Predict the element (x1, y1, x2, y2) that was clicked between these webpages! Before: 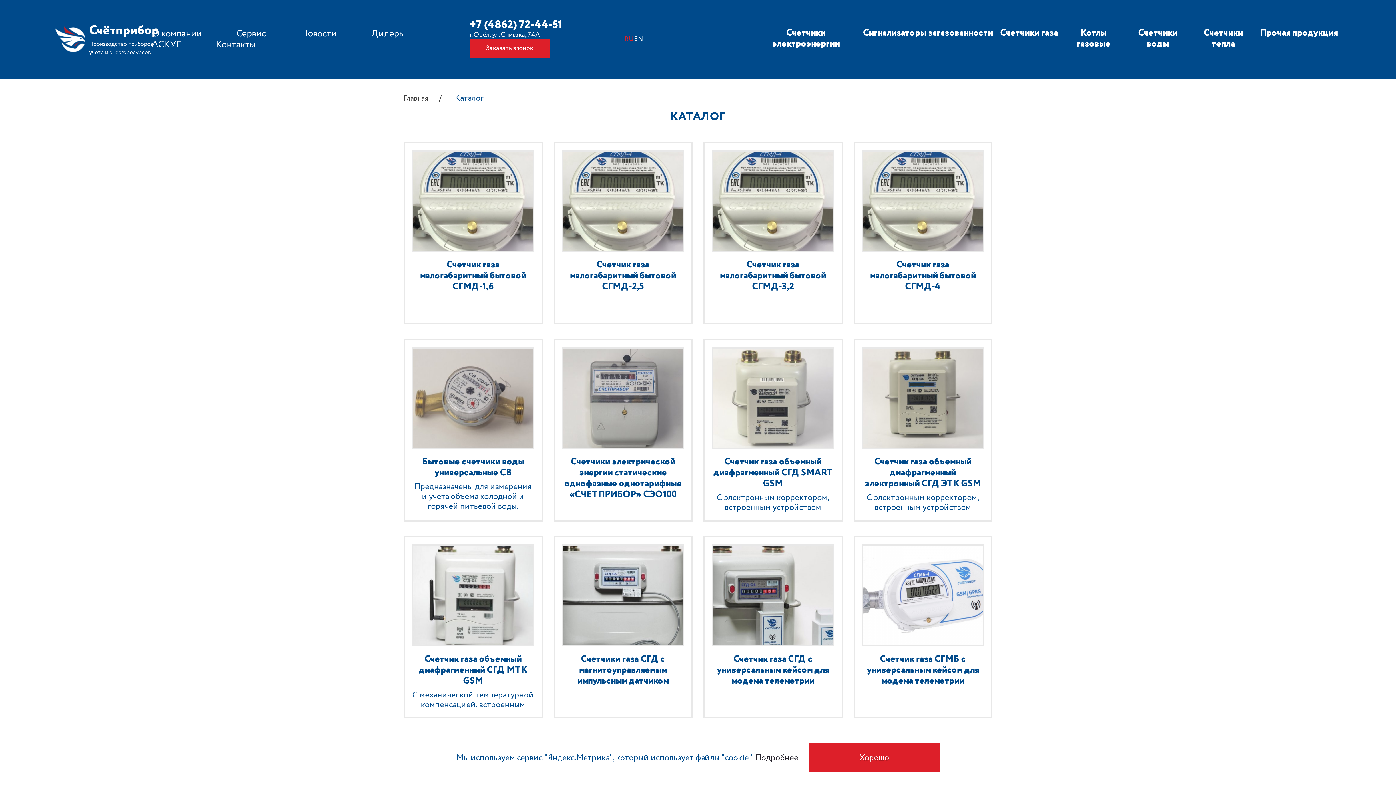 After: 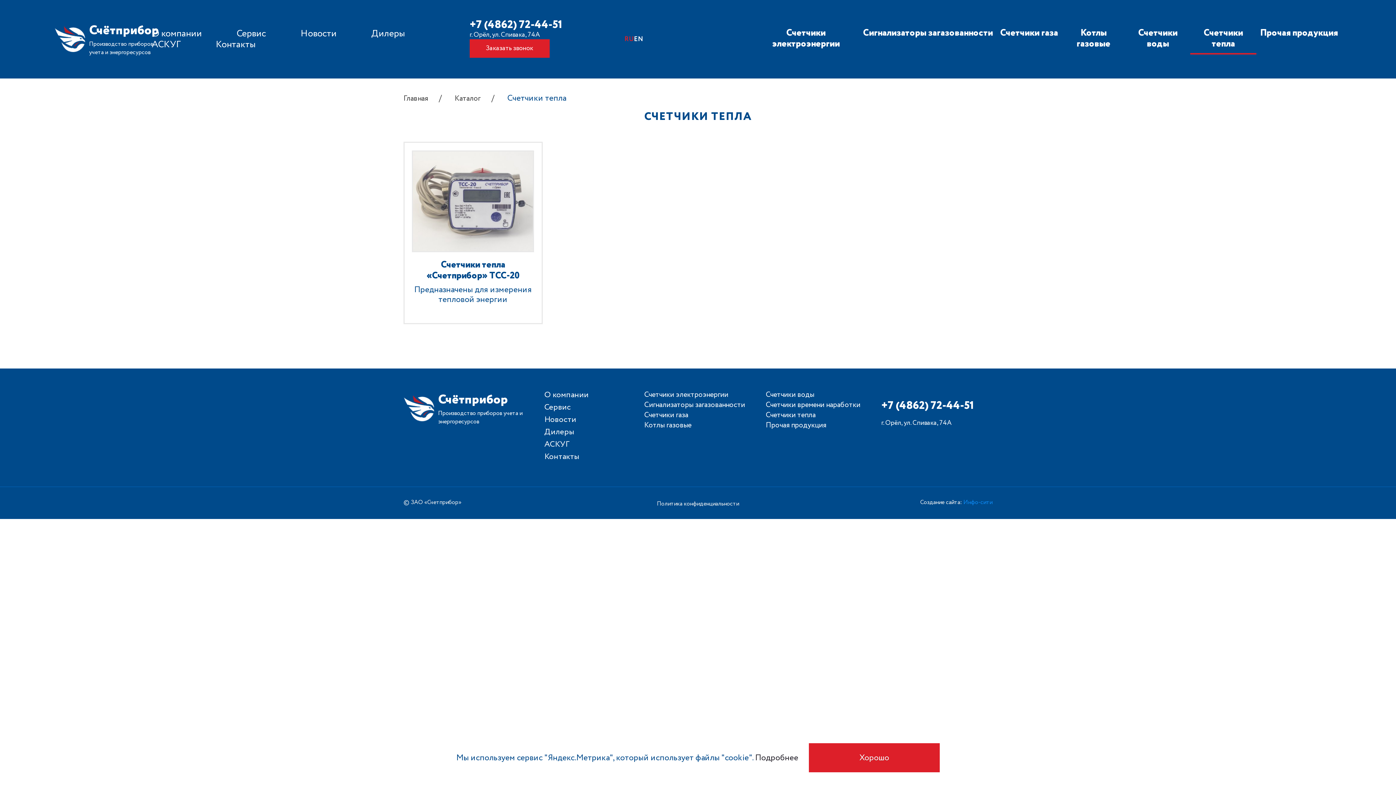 Action: label: Счетчики тепла bbox: (1190, 23, 1256, 54)